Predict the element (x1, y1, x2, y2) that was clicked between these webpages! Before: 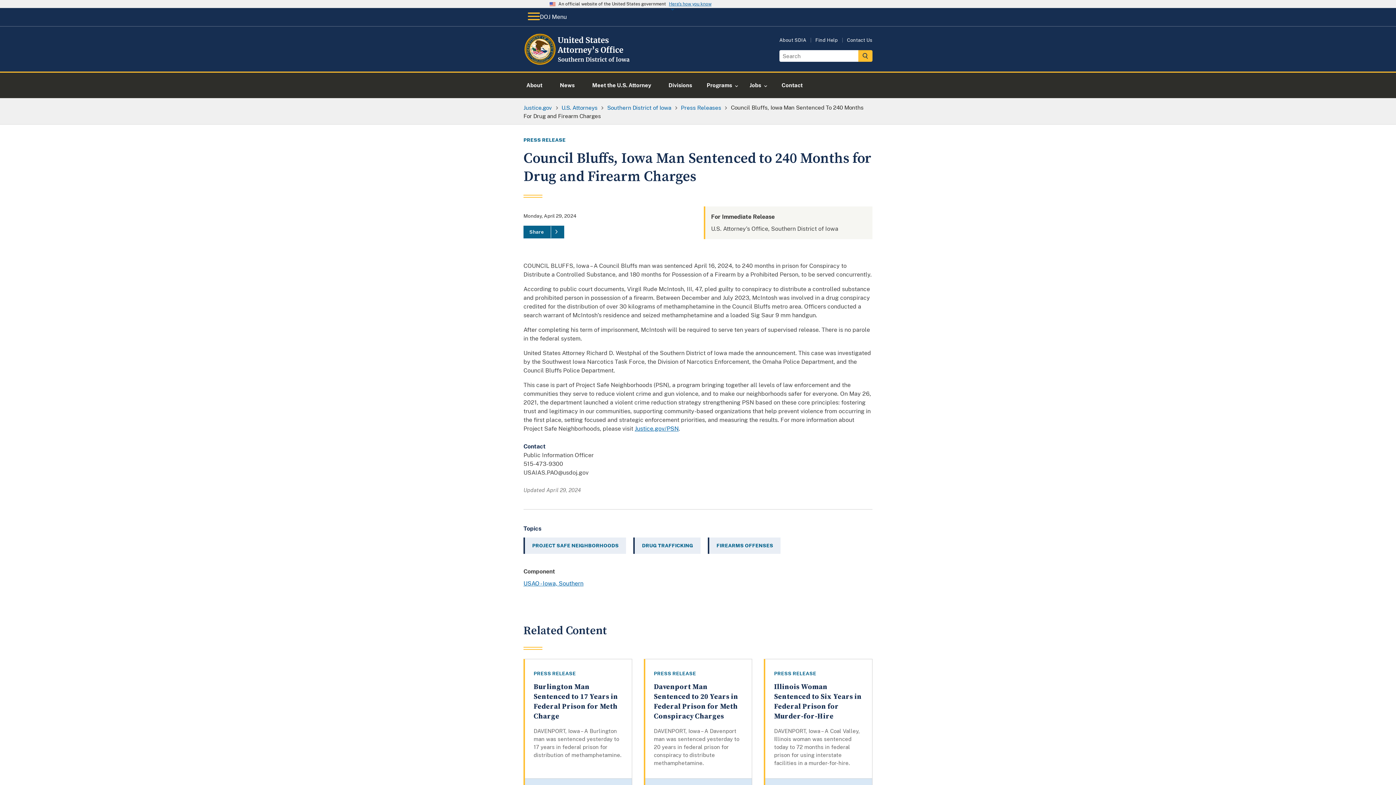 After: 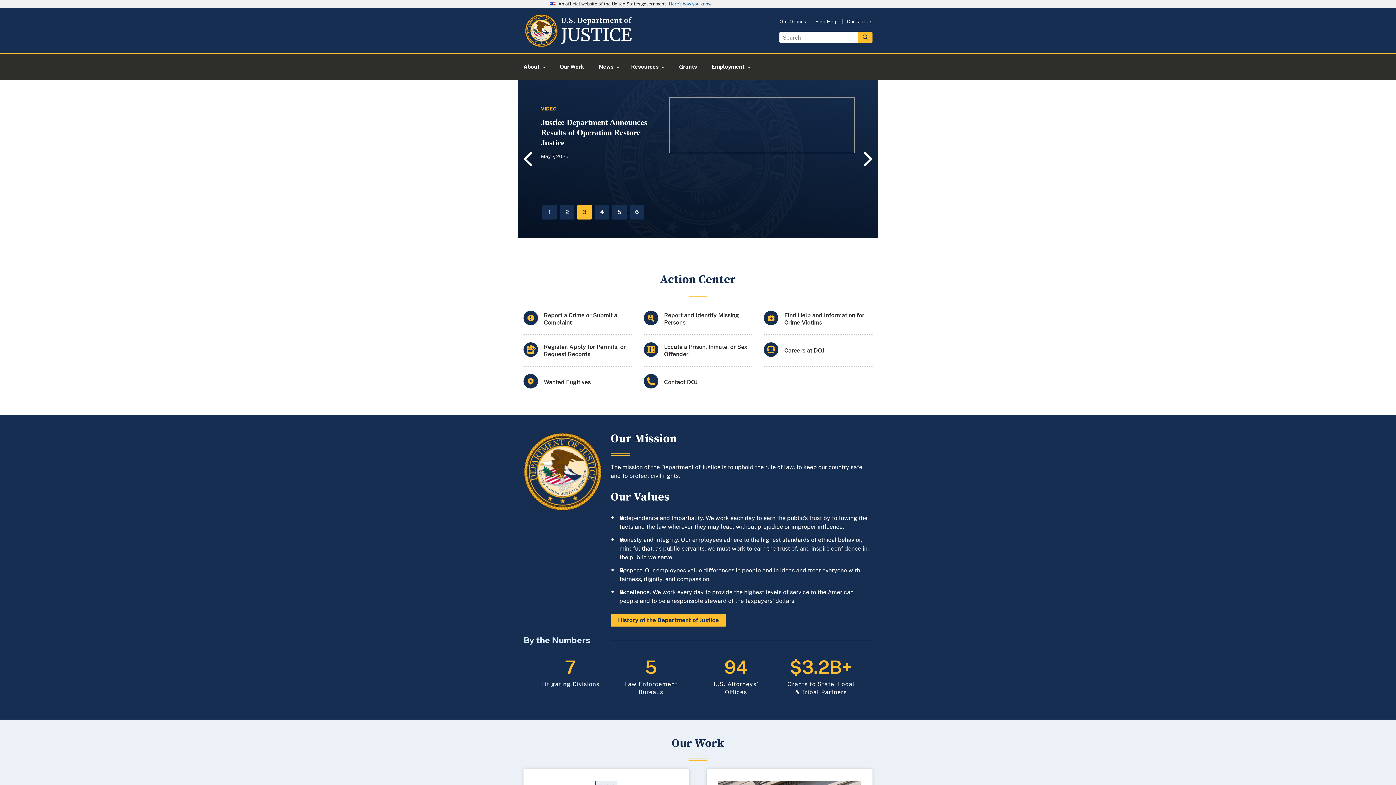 Action: label: Justice.gov bbox: (523, 104, 552, 110)